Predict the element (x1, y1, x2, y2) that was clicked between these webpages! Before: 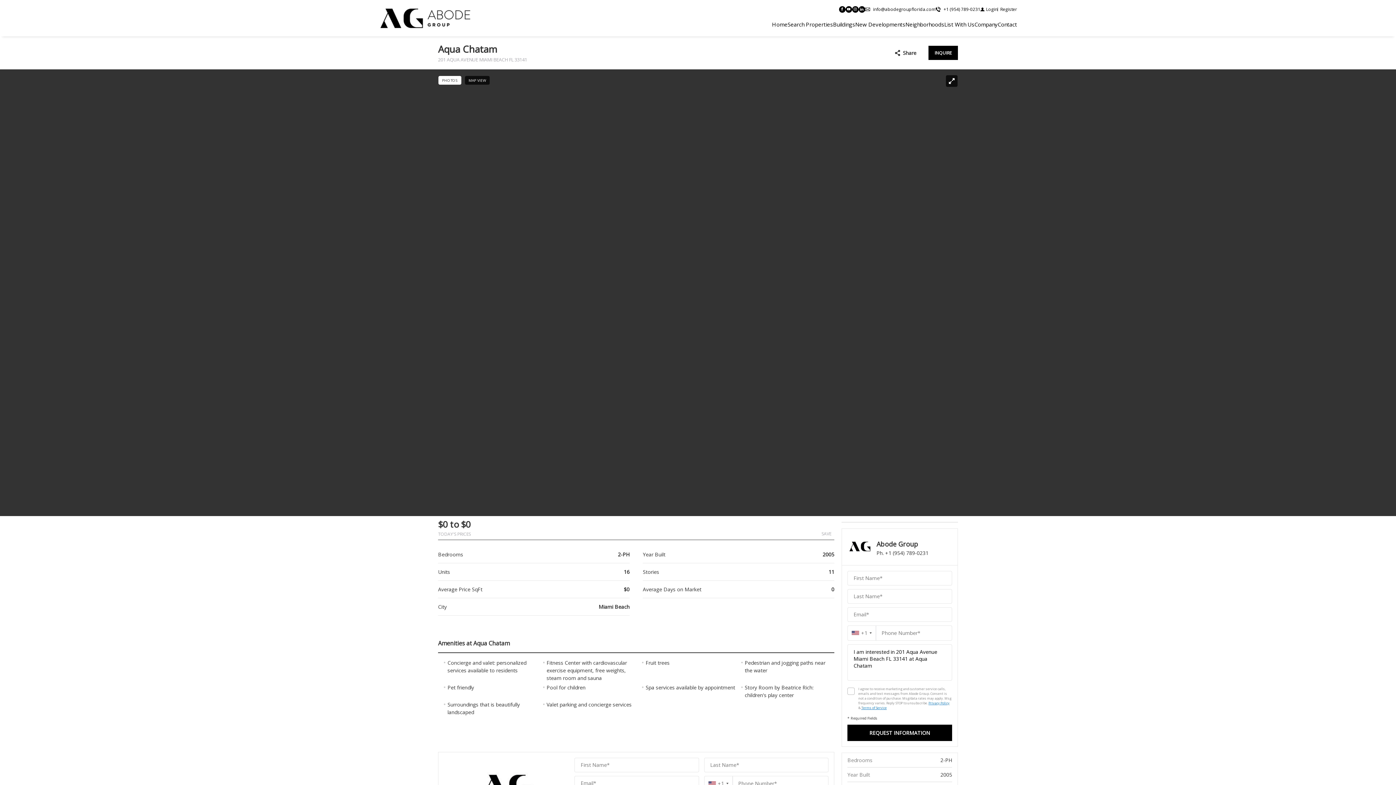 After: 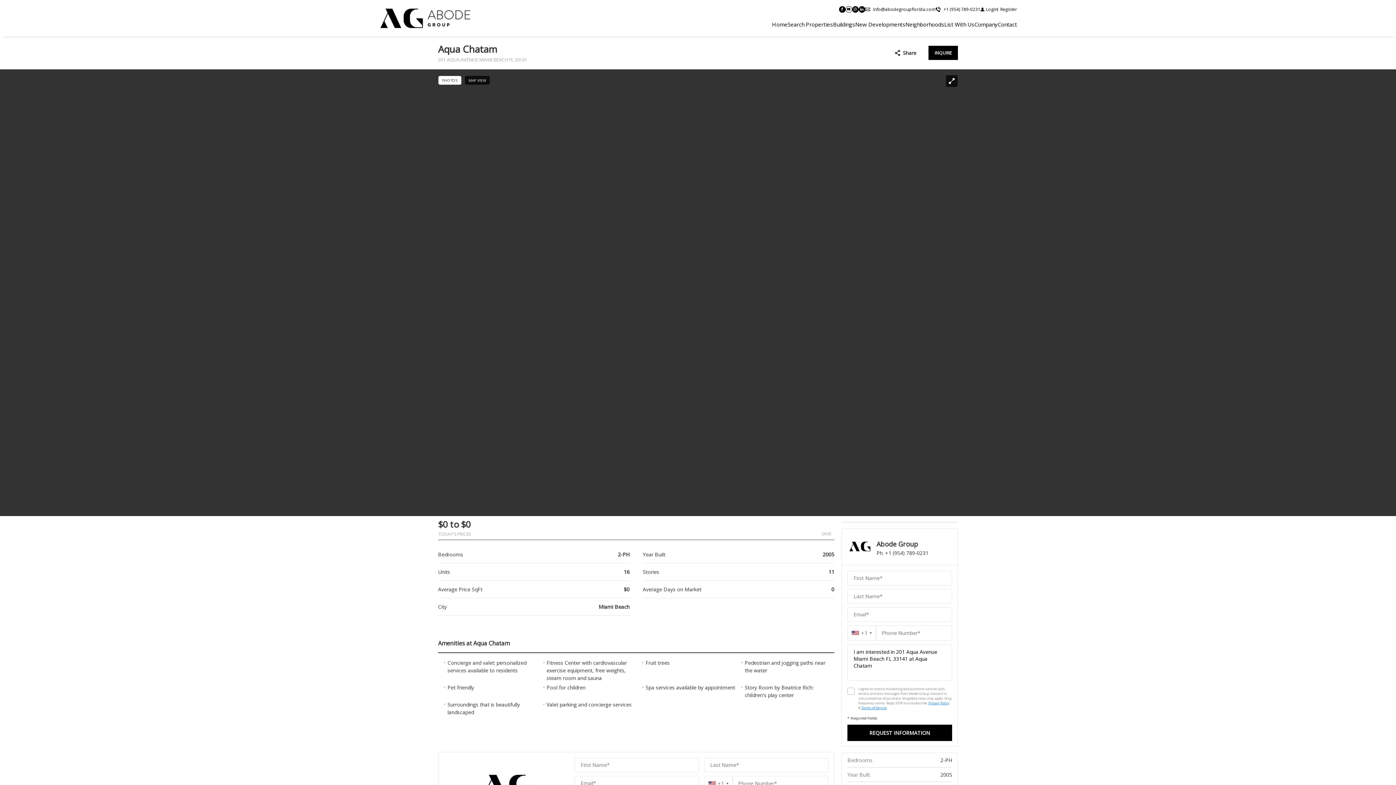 Action: label: Follow us on Youtube bbox: (845, 6, 852, 12)